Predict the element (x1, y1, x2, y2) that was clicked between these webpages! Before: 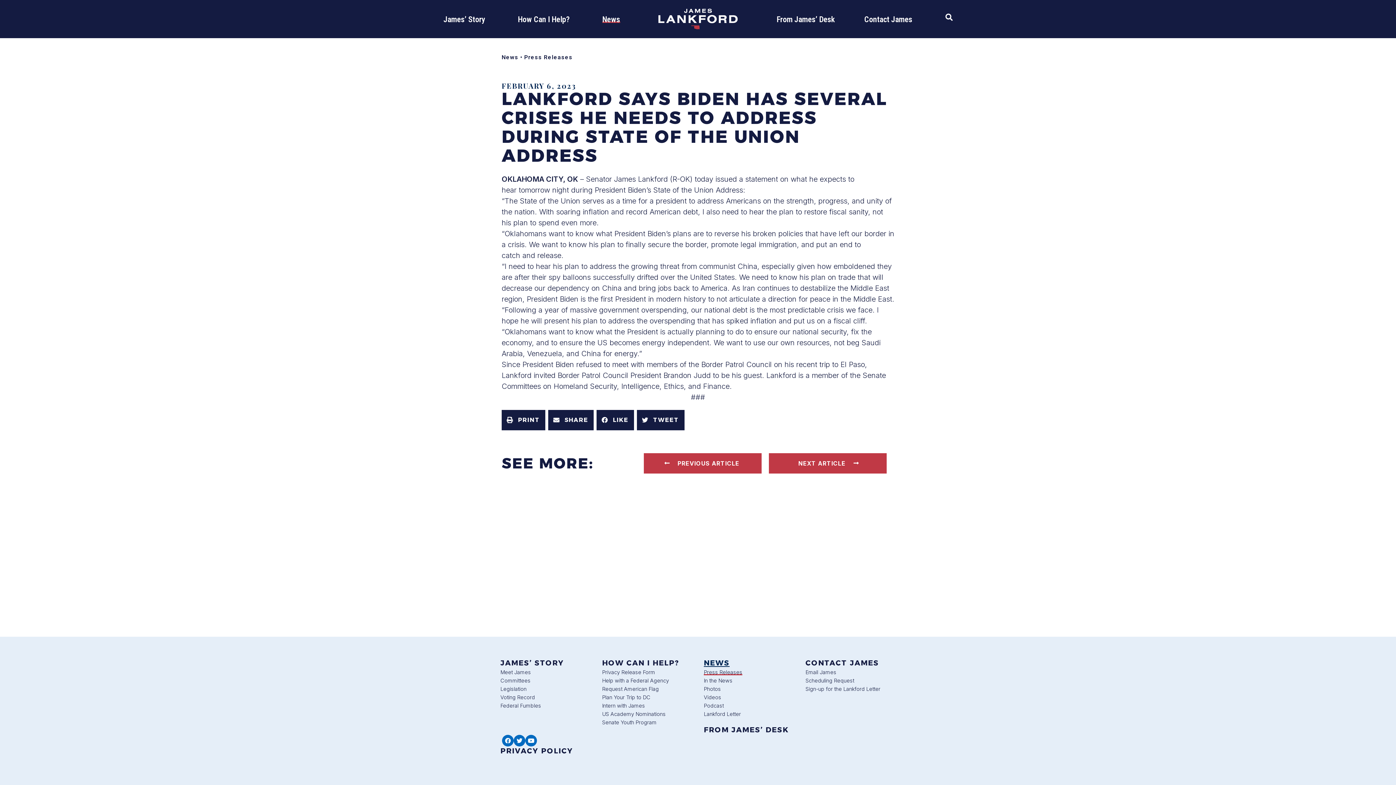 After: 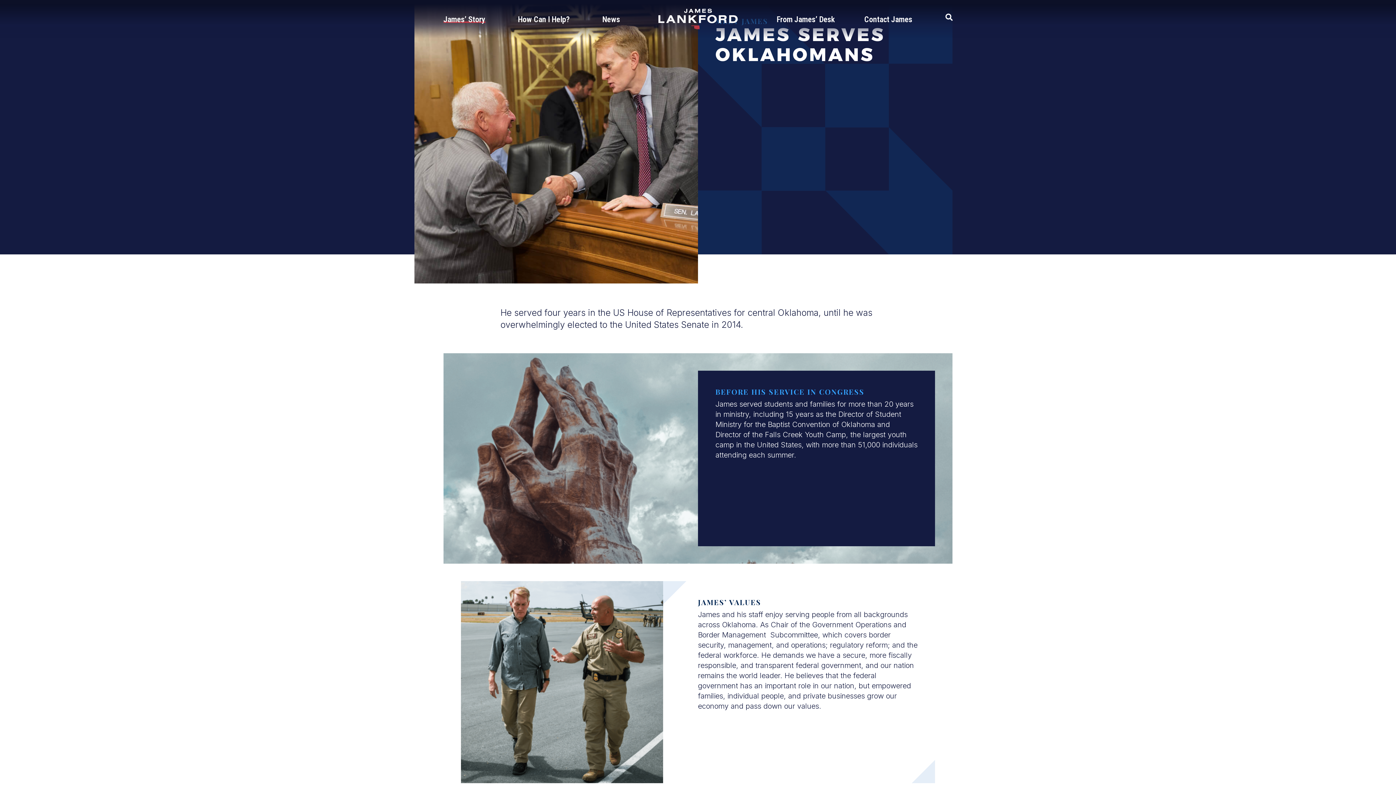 Action: bbox: (500, 659, 564, 667) label: JAMES’ STORY